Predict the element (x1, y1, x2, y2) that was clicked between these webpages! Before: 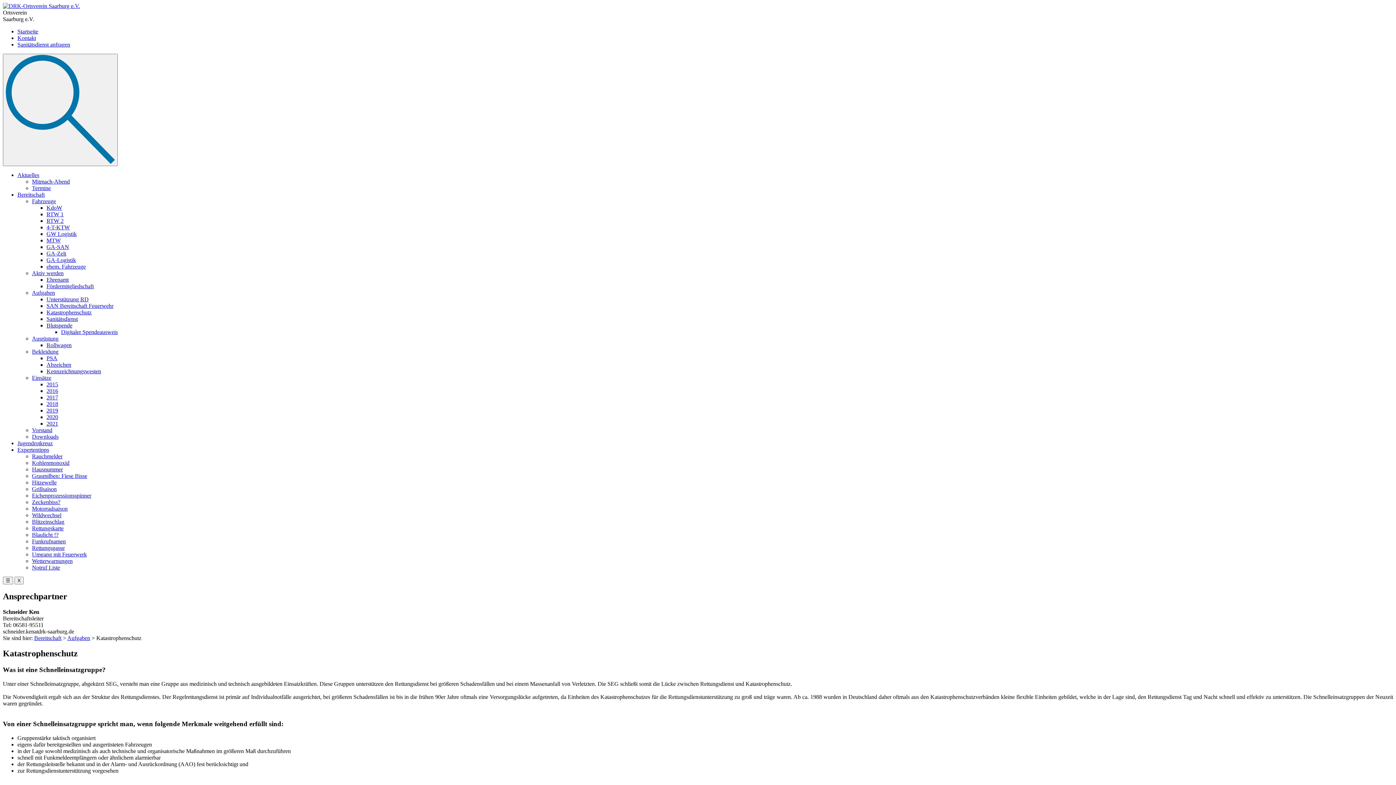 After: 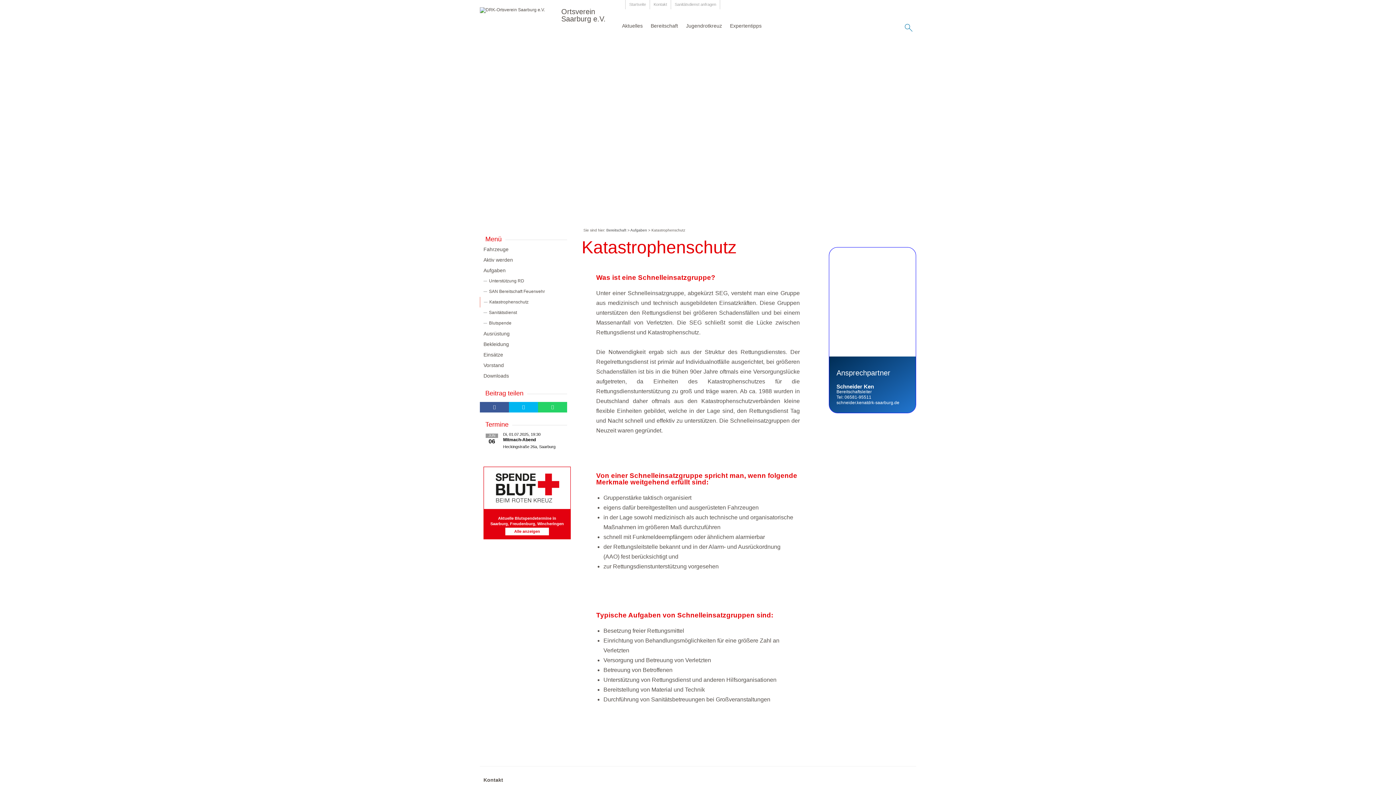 Action: label: Katastrophenschutz bbox: (46, 309, 91, 315)